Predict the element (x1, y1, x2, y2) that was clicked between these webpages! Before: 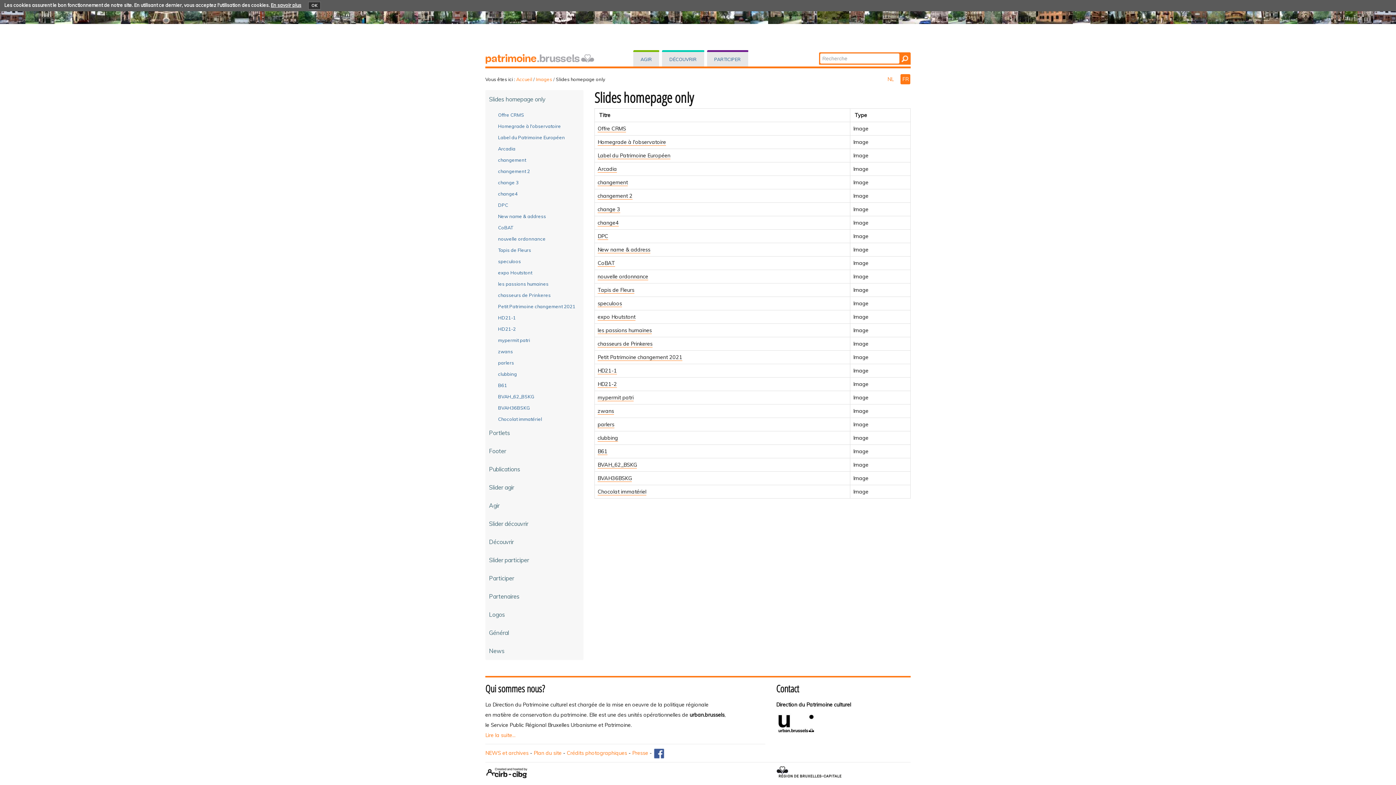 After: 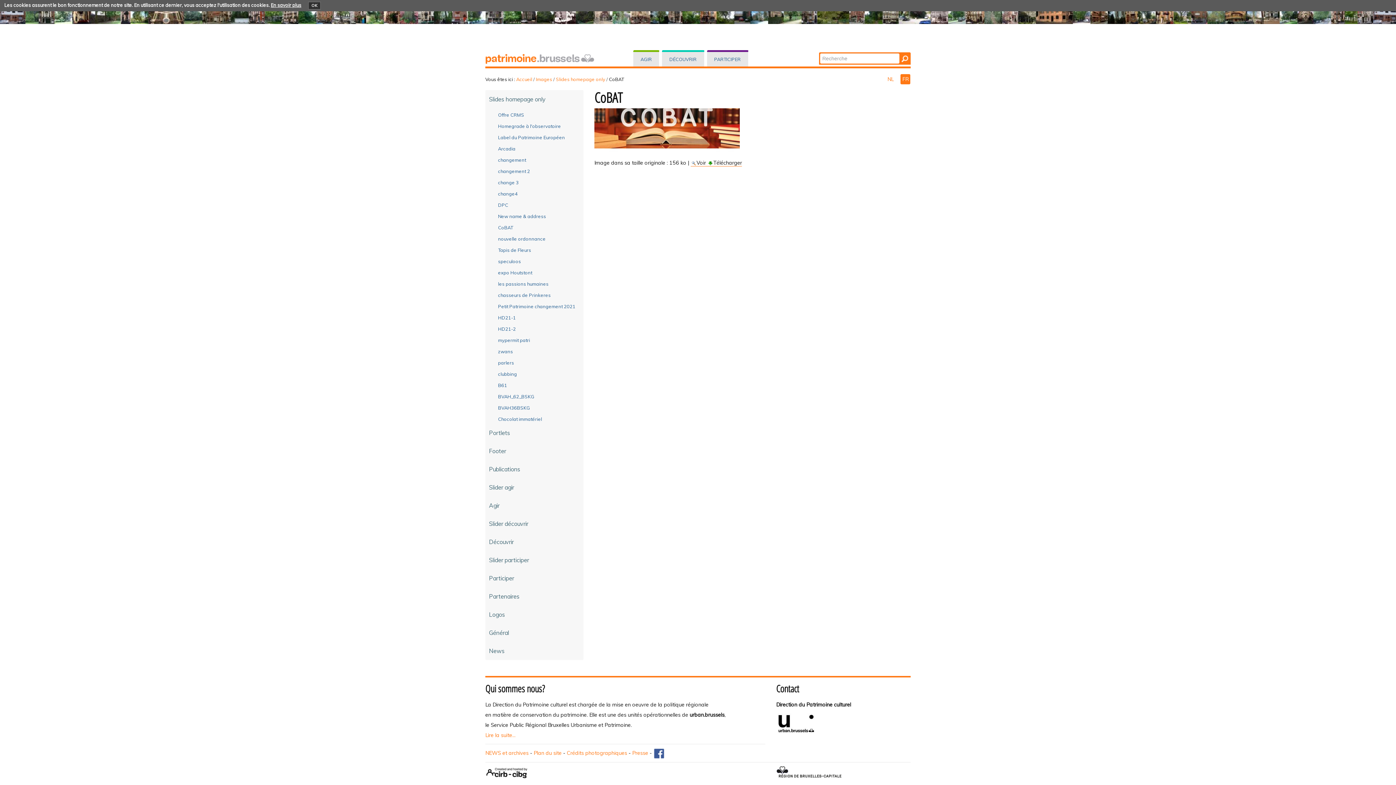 Action: label: CoBAT bbox: (597, 259, 615, 266)